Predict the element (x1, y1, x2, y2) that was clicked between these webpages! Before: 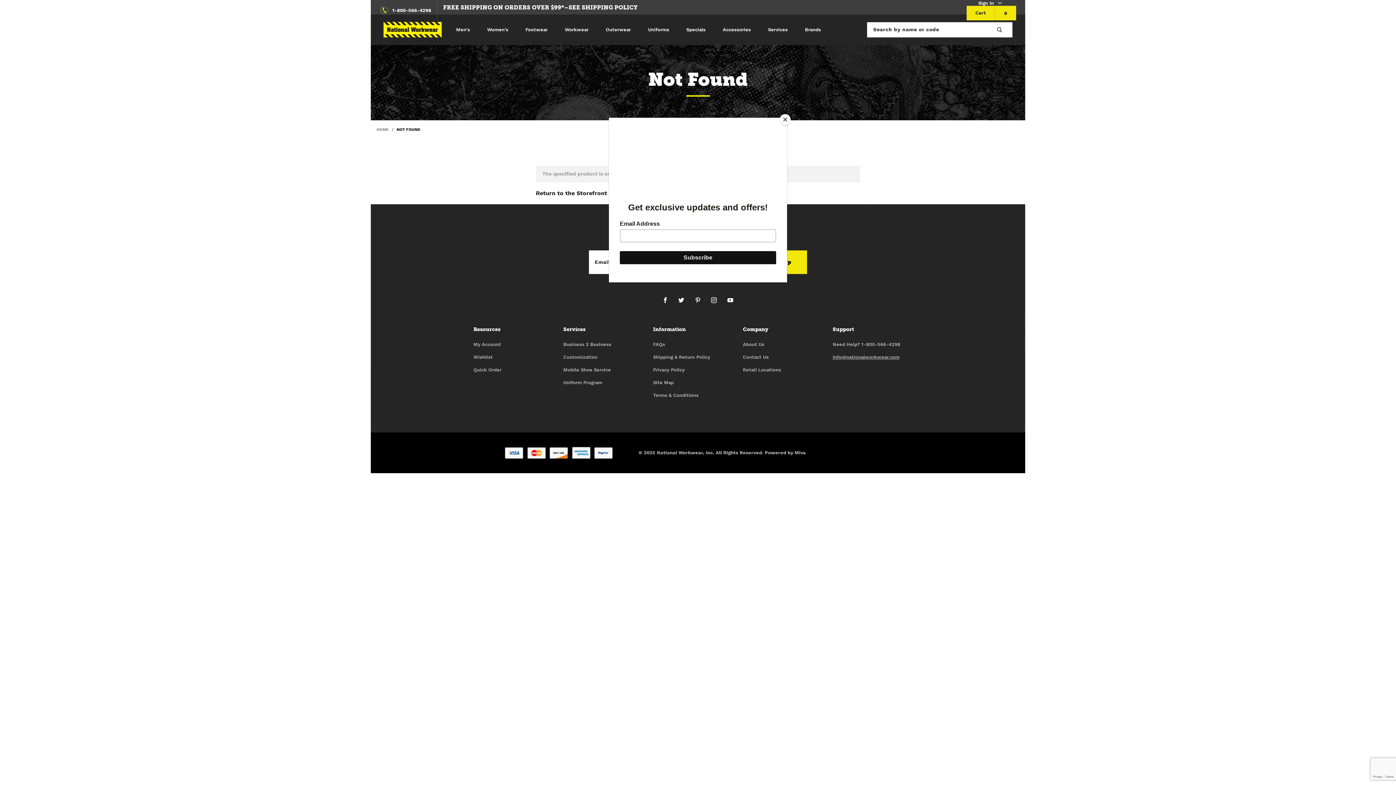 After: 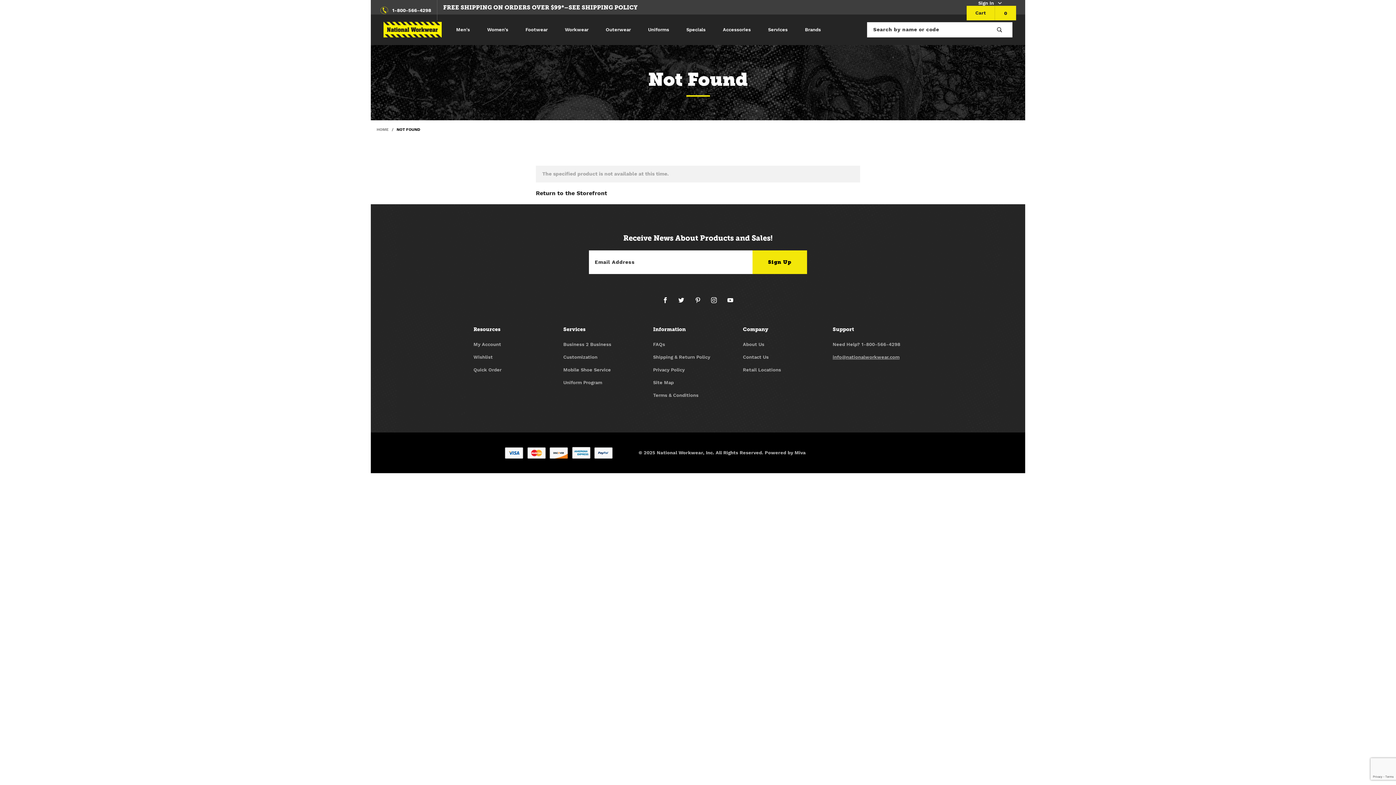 Action: bbox: (780, 114, 790, 125) label: Close